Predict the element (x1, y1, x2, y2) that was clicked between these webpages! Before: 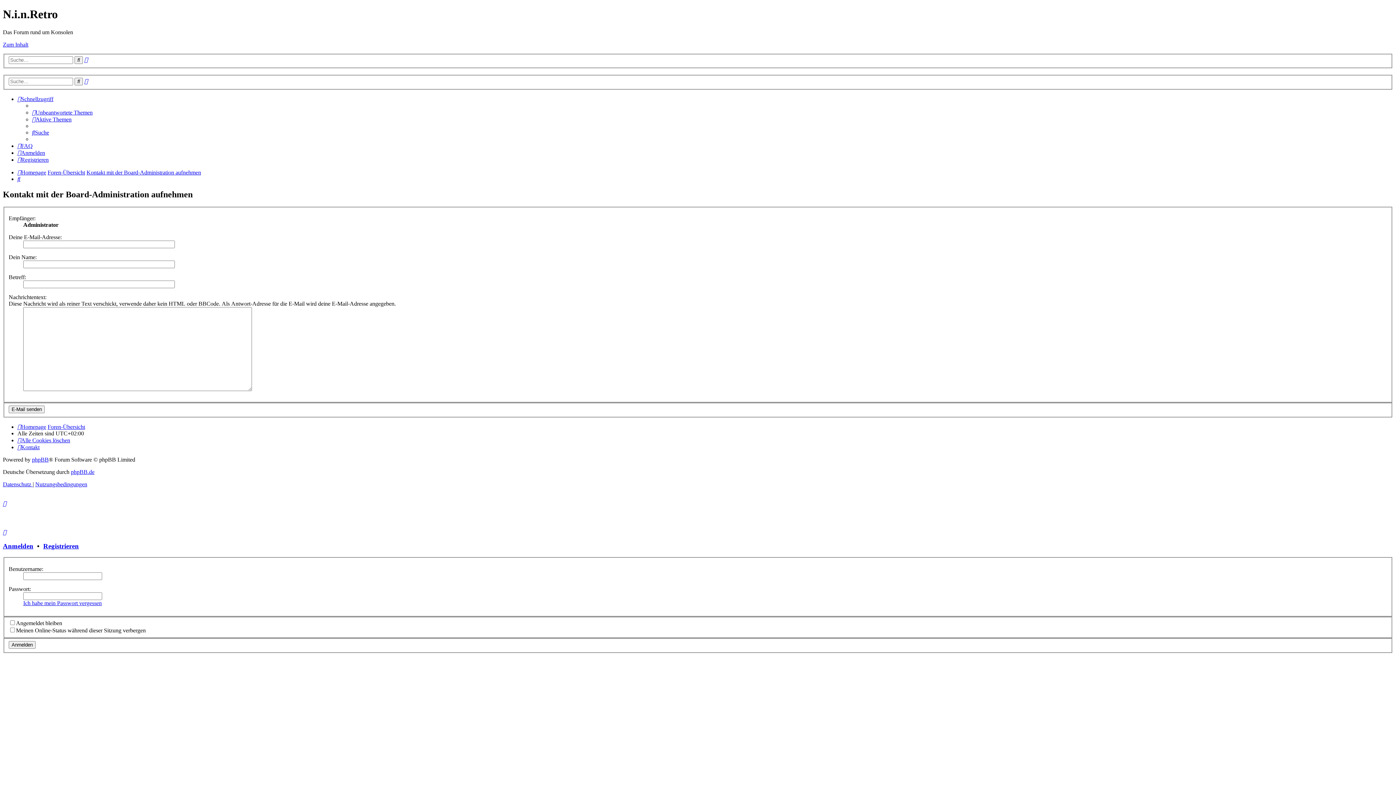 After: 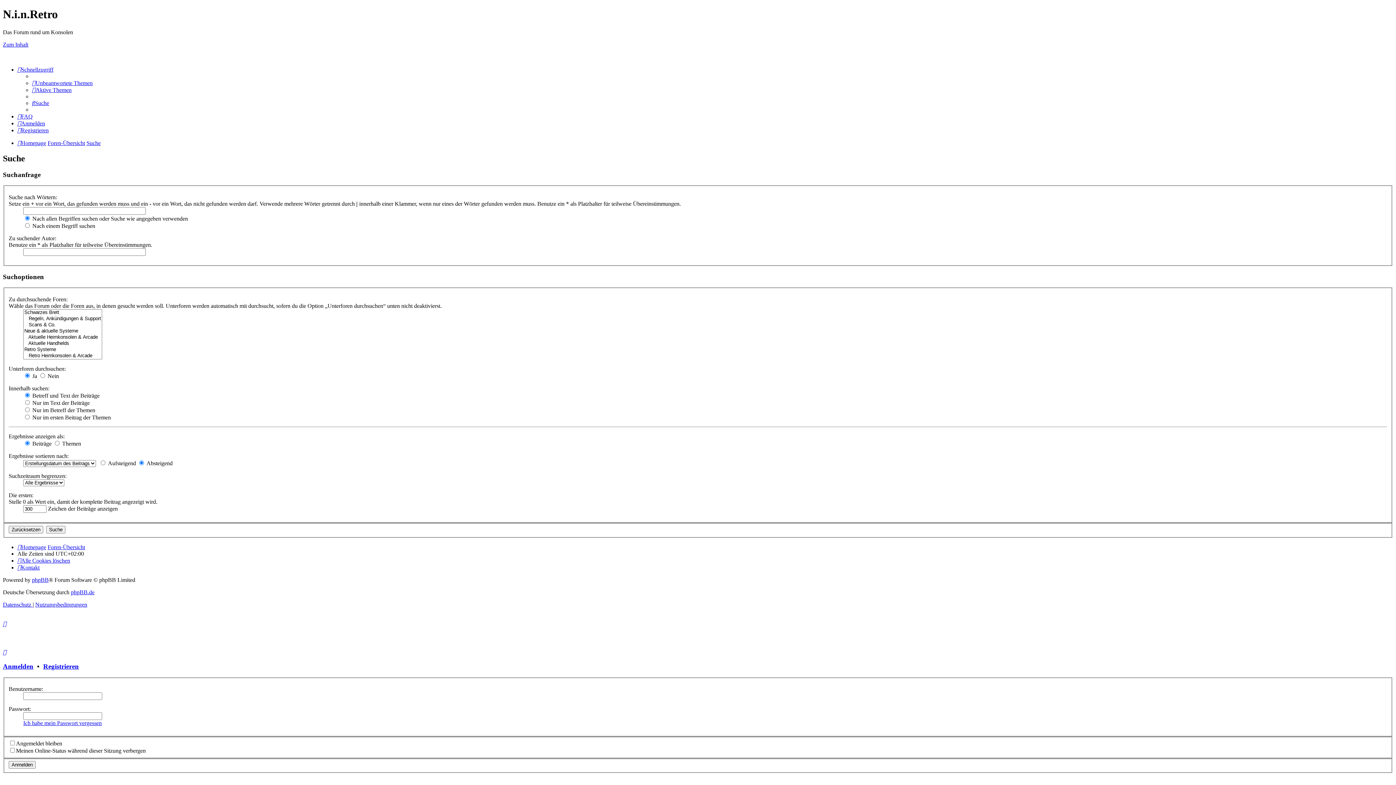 Action: bbox: (74, 56, 82, 64) label: Suche